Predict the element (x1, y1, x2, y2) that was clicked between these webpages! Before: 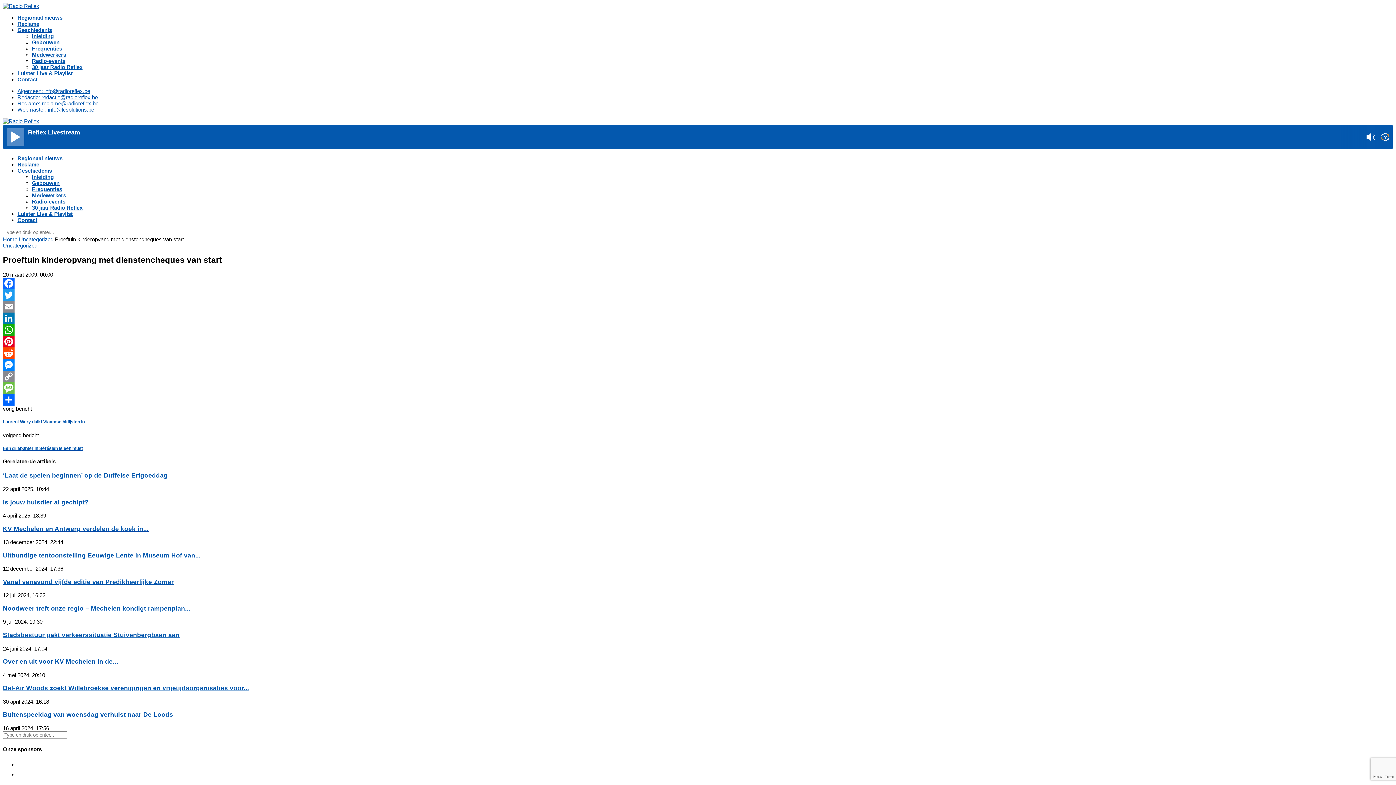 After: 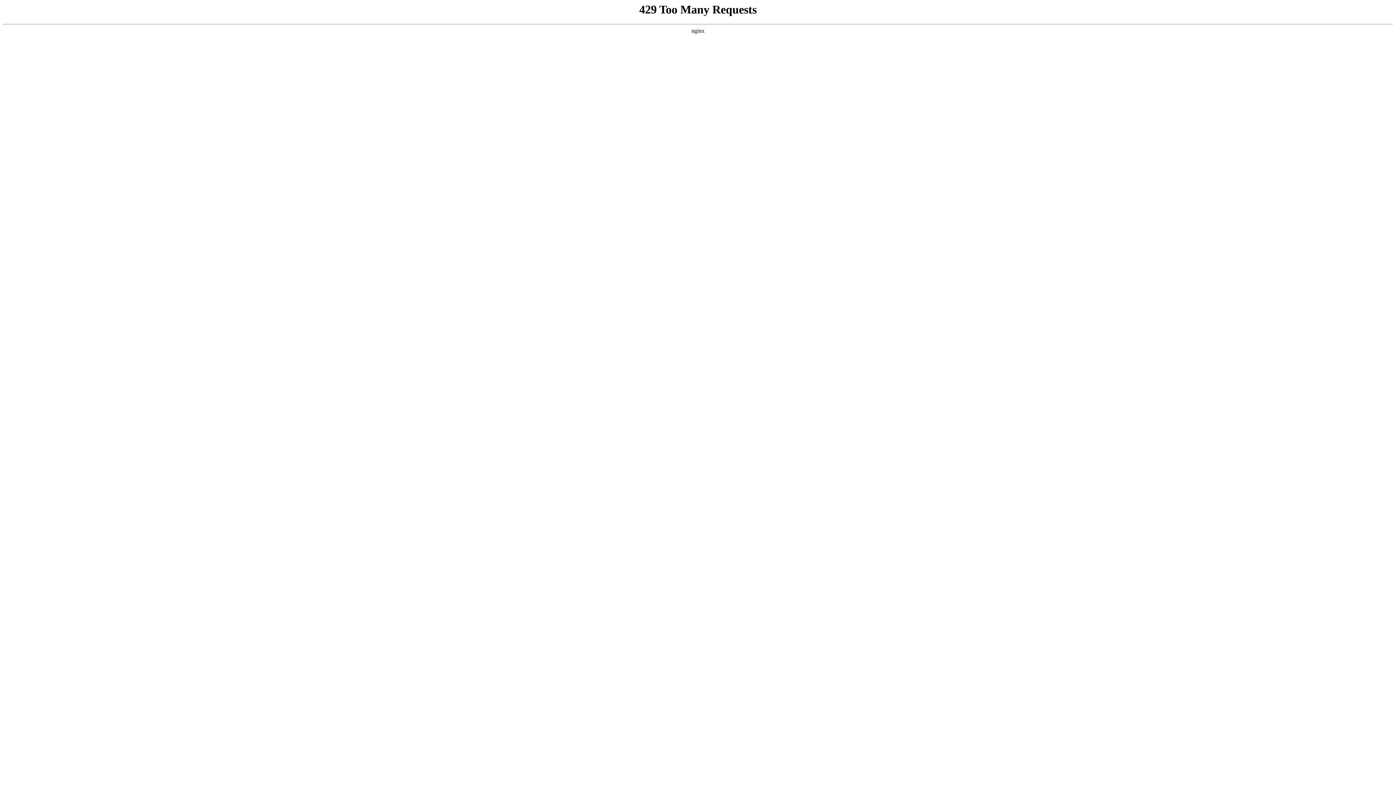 Action: label: 30 jaar Radio Reflex bbox: (32, 64, 82, 70)